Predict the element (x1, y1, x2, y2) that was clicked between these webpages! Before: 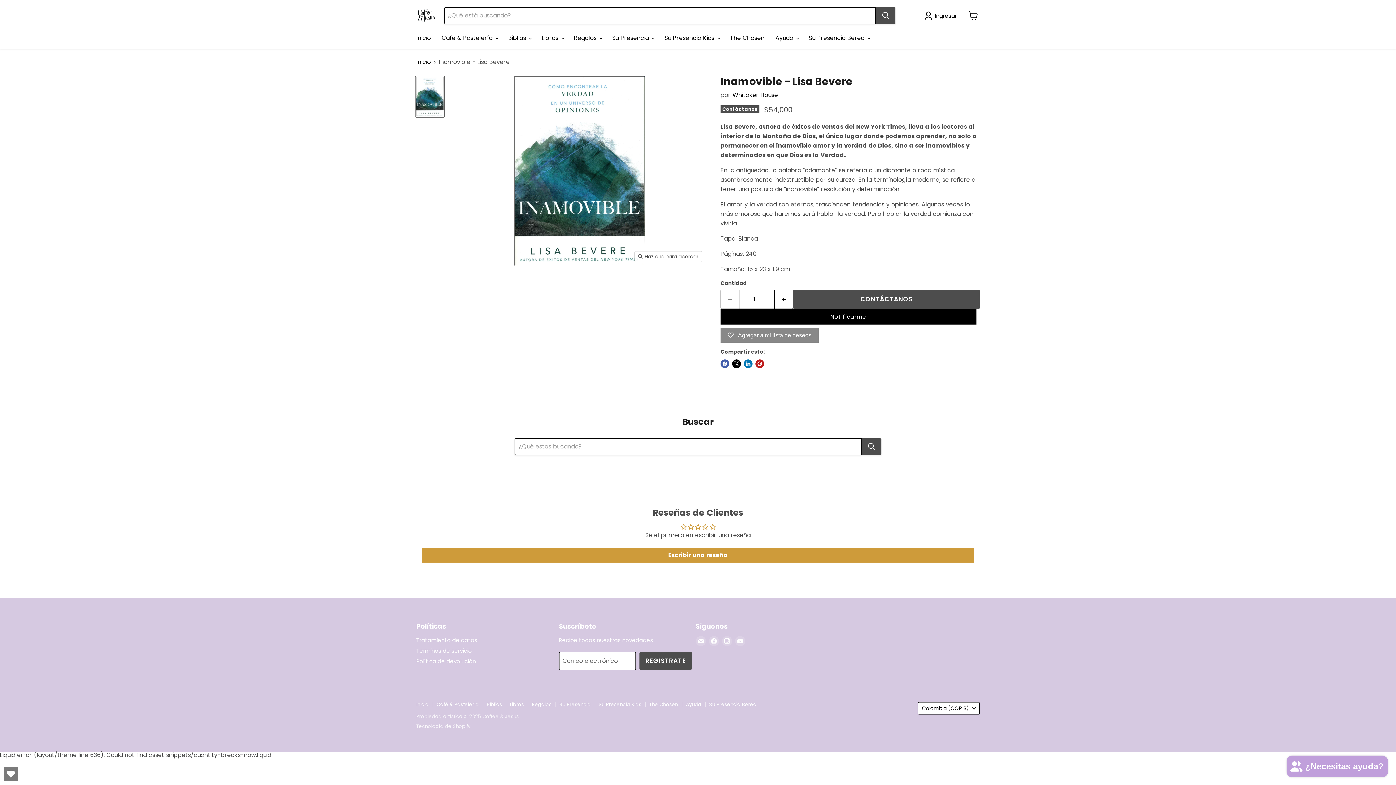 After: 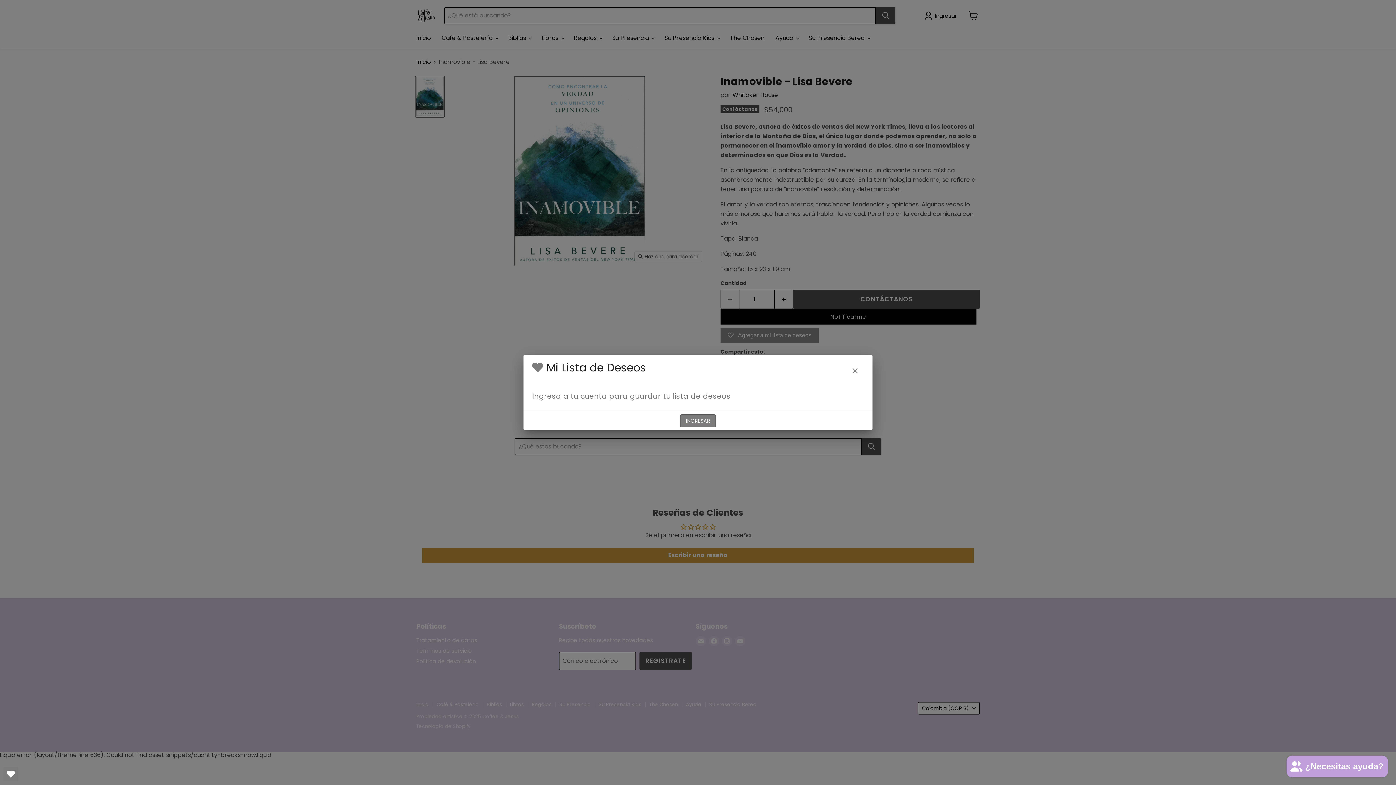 Action: label: Open Wishlist bbox: (3, 767, 18, 781)